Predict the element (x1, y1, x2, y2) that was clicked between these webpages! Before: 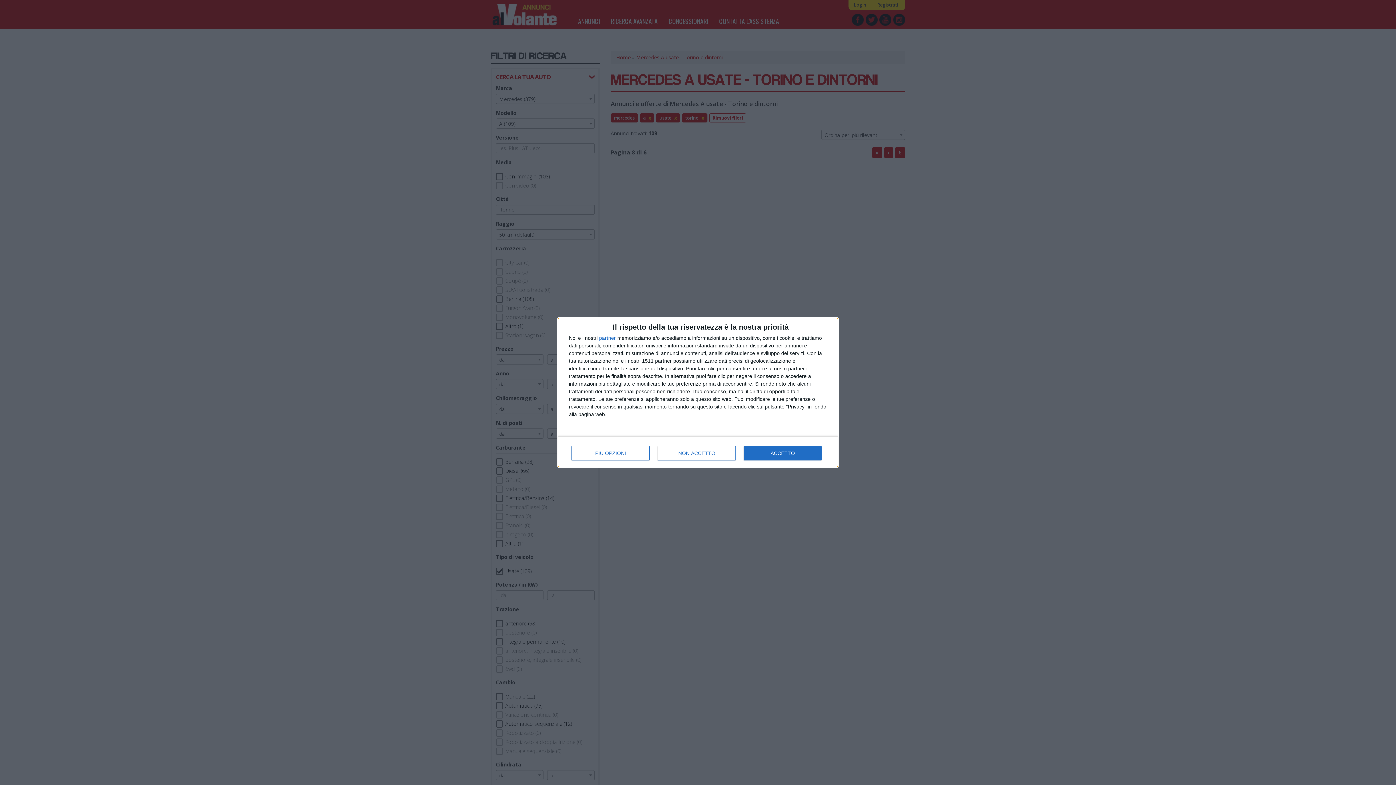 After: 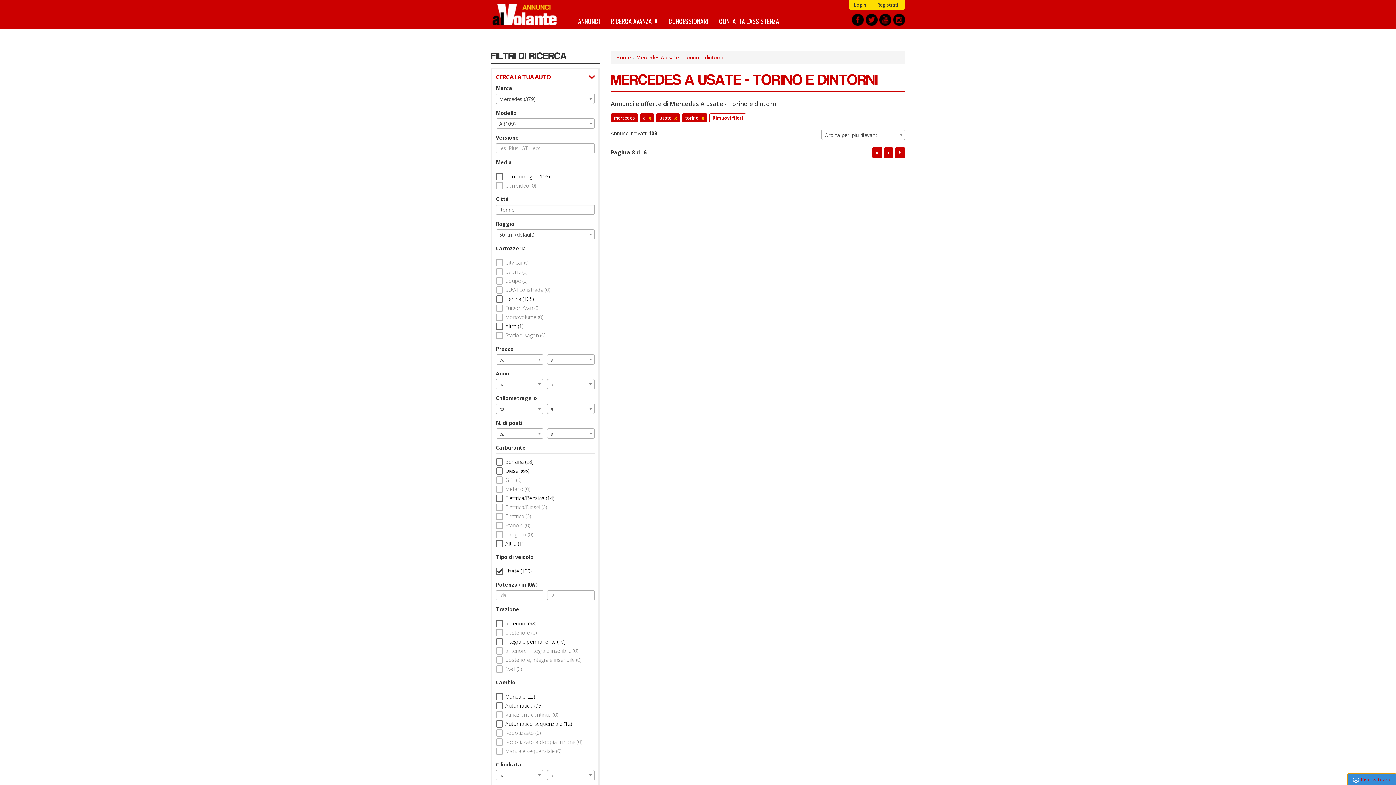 Action: bbox: (657, 446, 736, 460) label: NON ACCETTO